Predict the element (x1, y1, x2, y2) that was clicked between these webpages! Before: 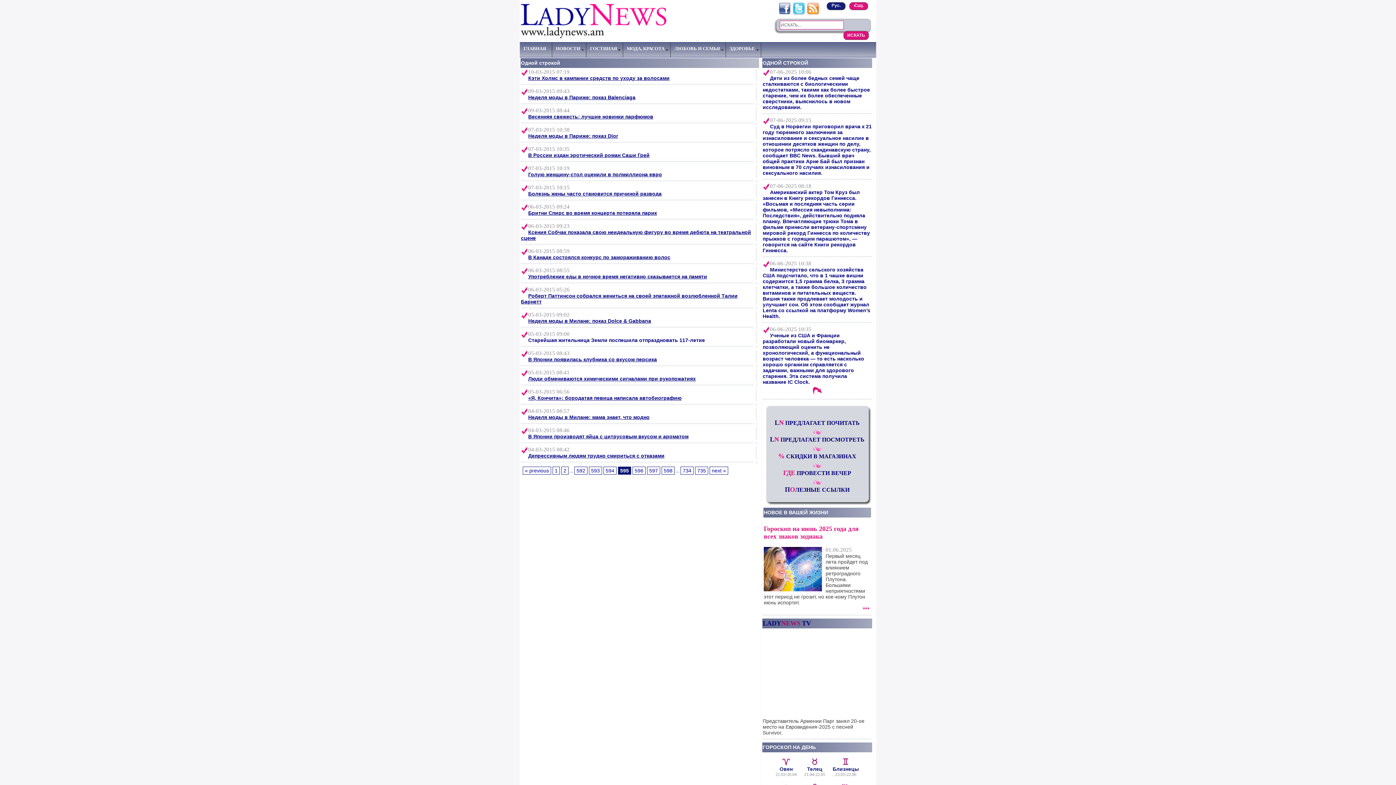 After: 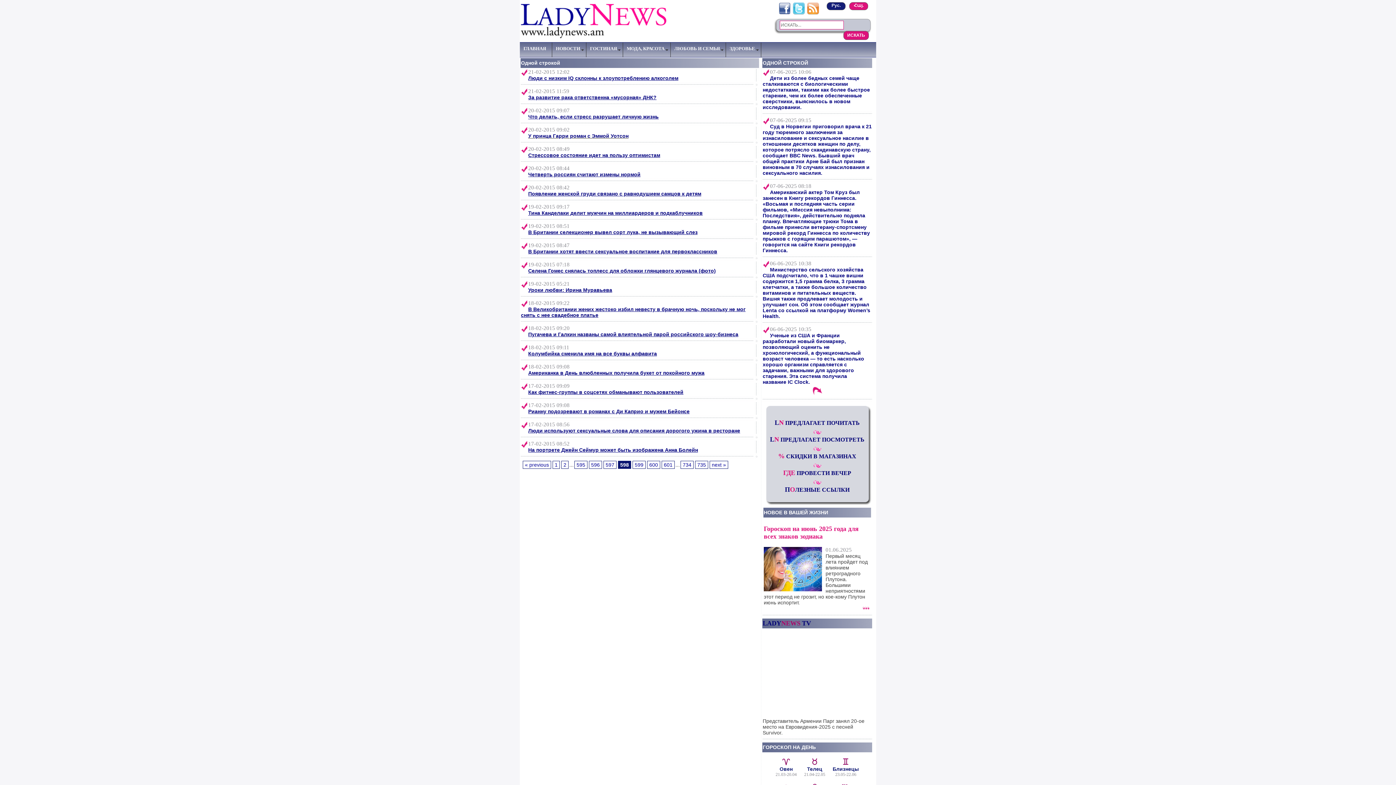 Action: label: 598 bbox: (661, 466, 674, 474)